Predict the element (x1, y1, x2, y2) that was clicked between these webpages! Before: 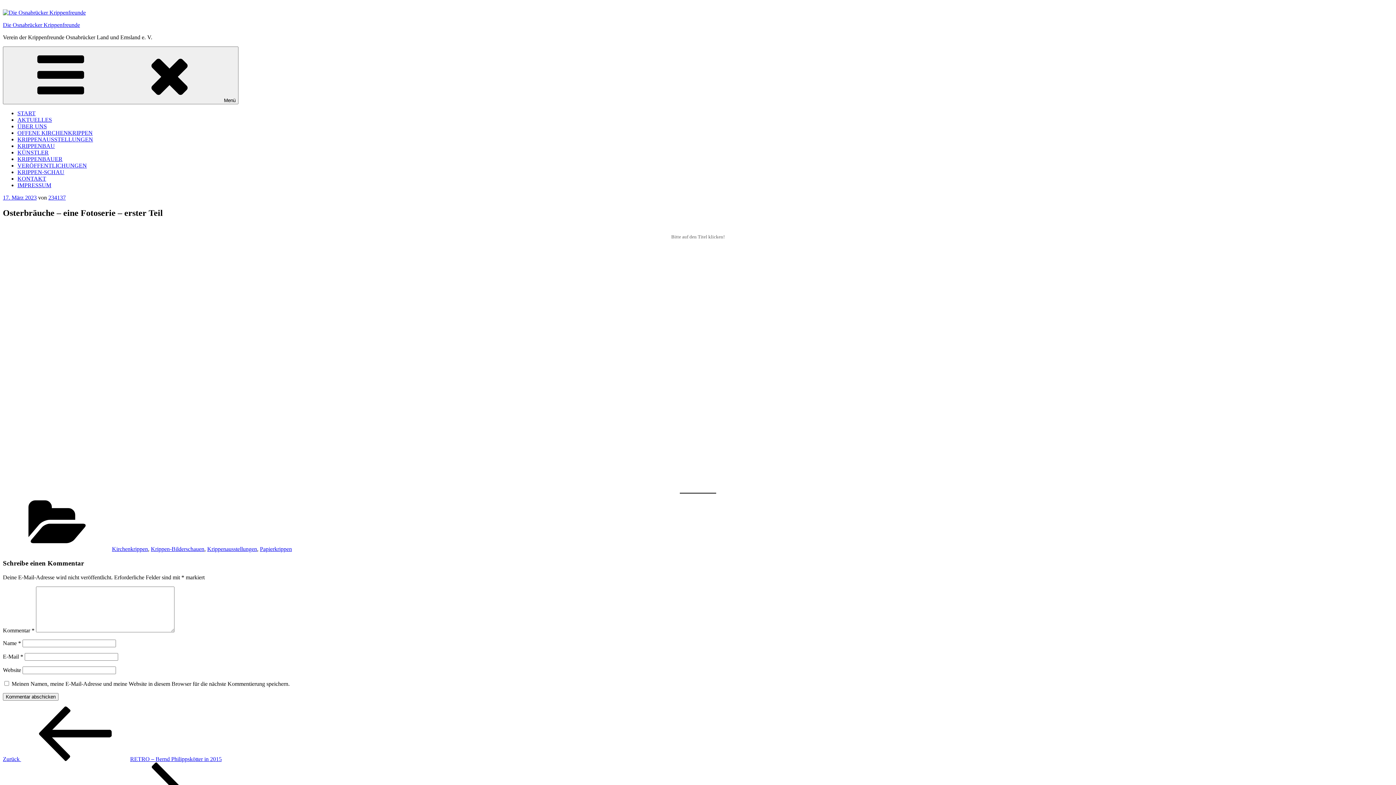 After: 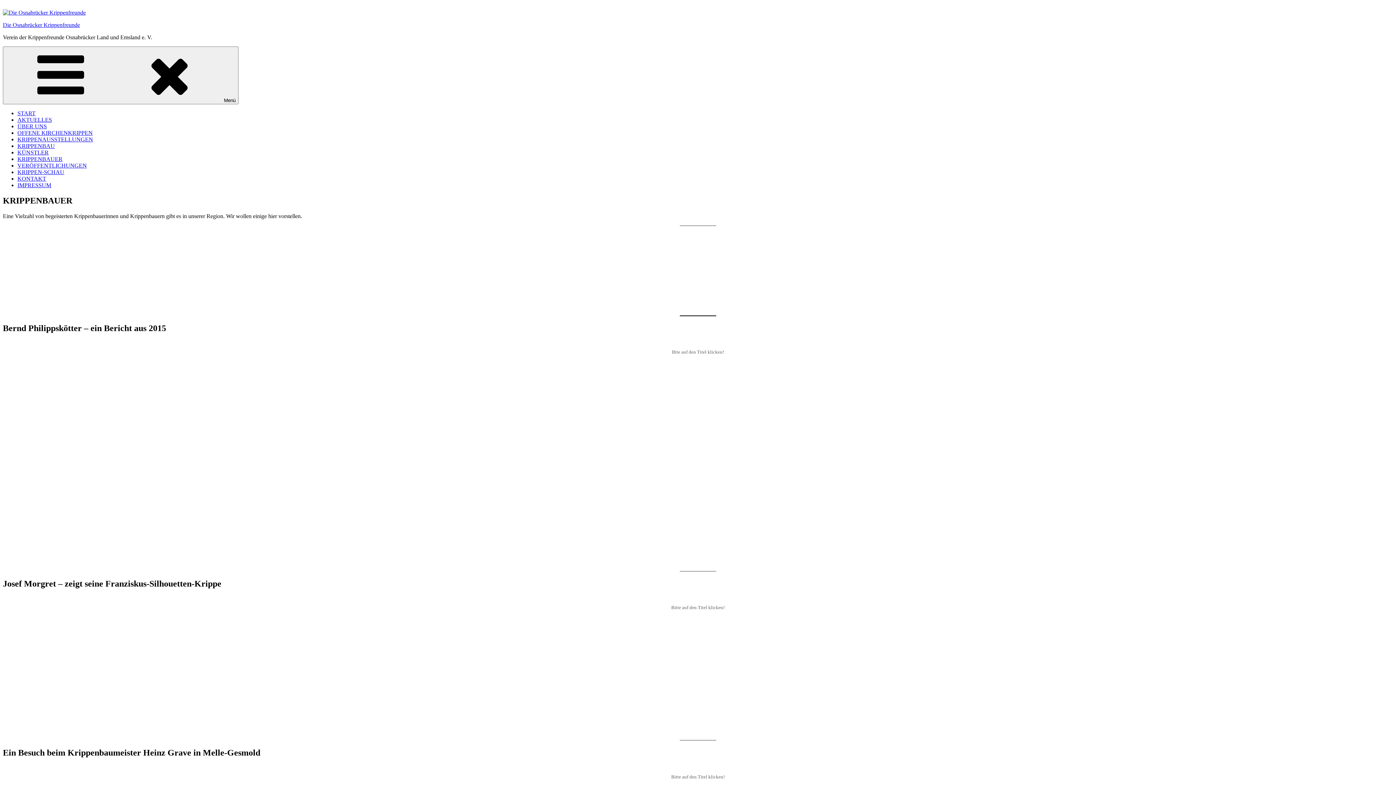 Action: bbox: (17, 156, 62, 162) label: KRIPPENBAUER